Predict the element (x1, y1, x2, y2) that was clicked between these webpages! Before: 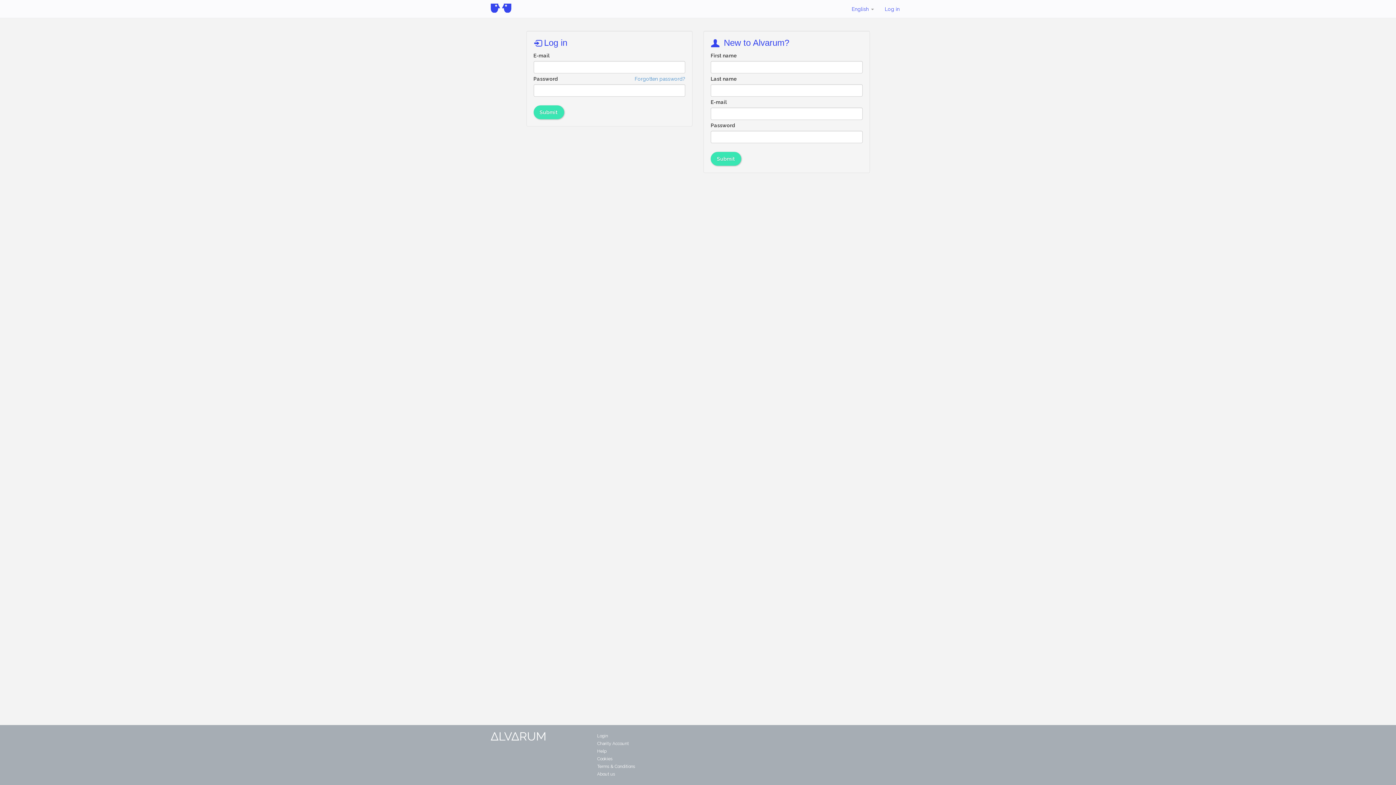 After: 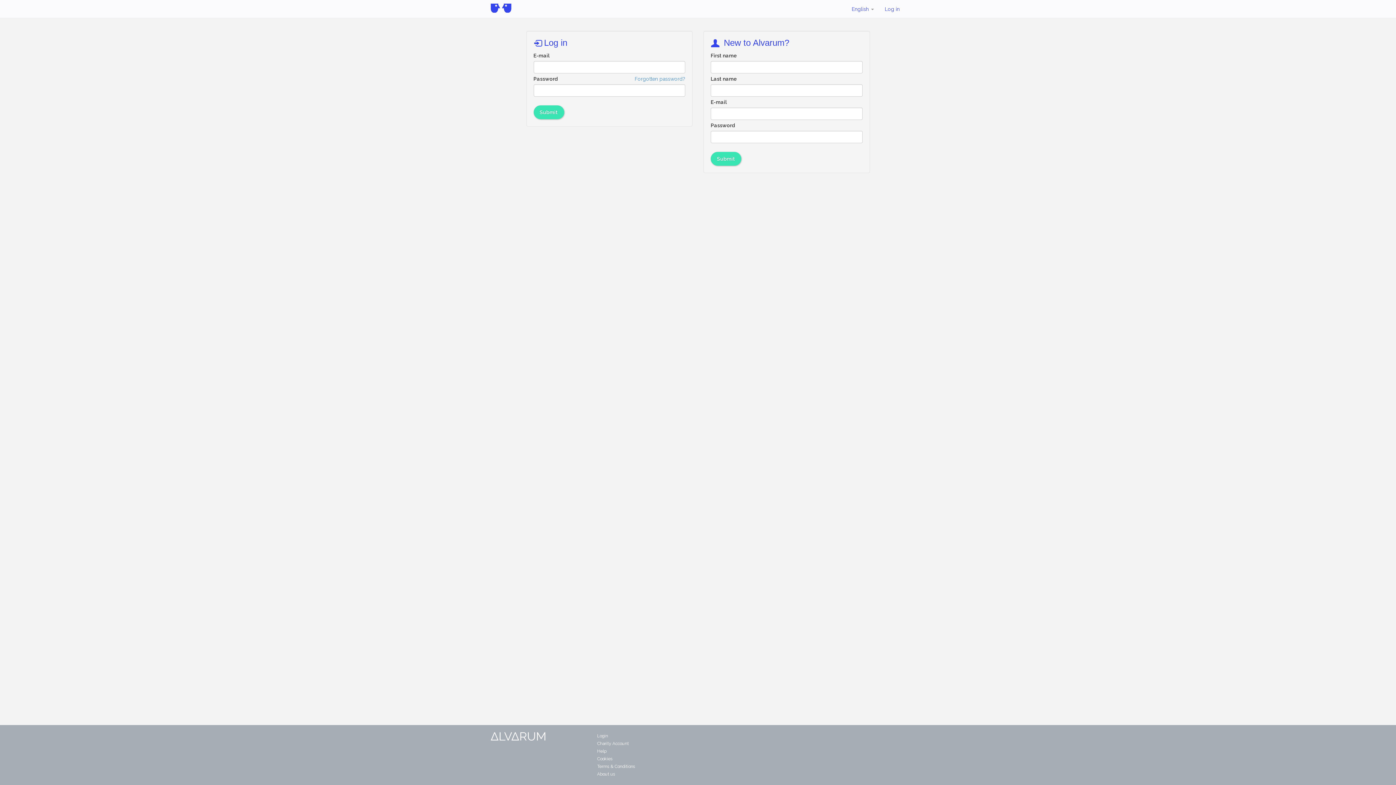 Action: label: Cookies bbox: (597, 756, 612, 761)